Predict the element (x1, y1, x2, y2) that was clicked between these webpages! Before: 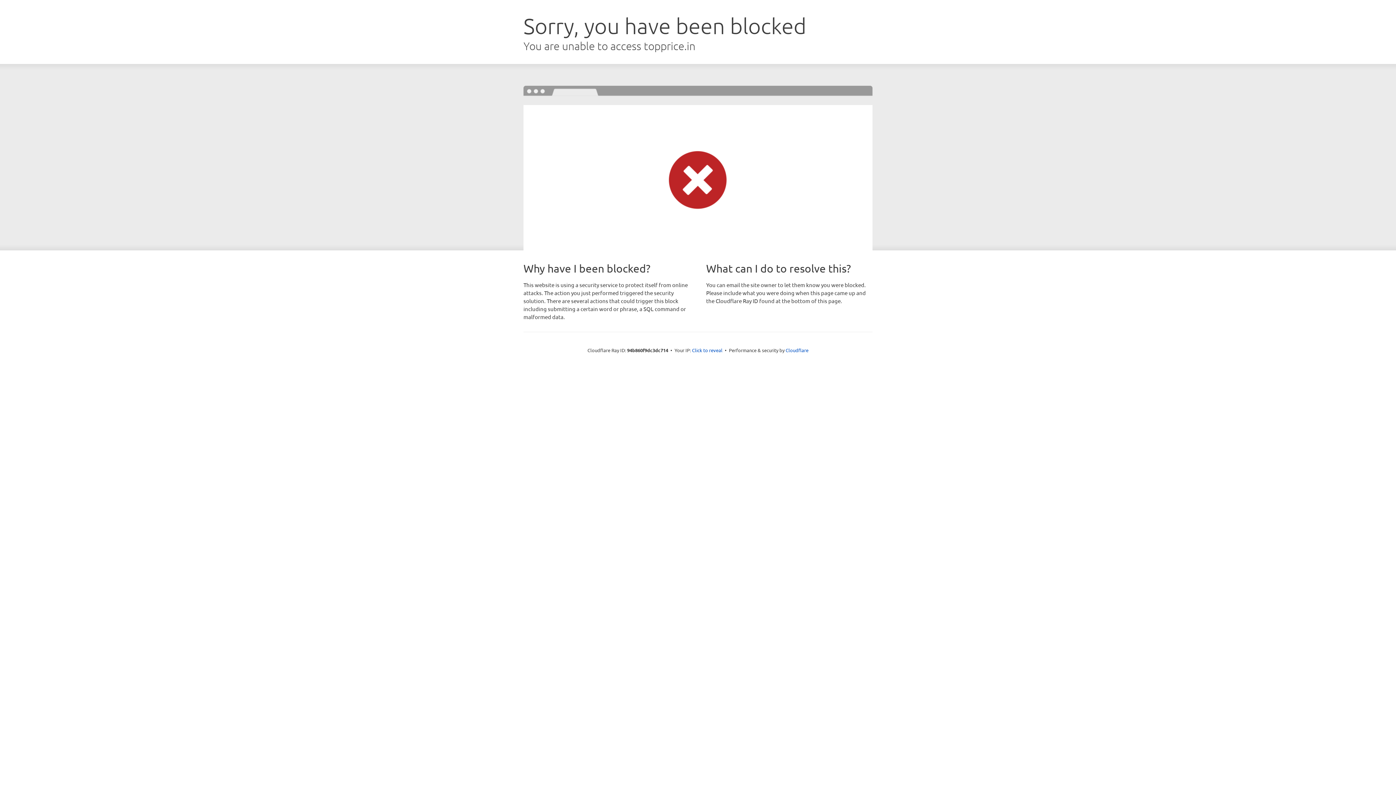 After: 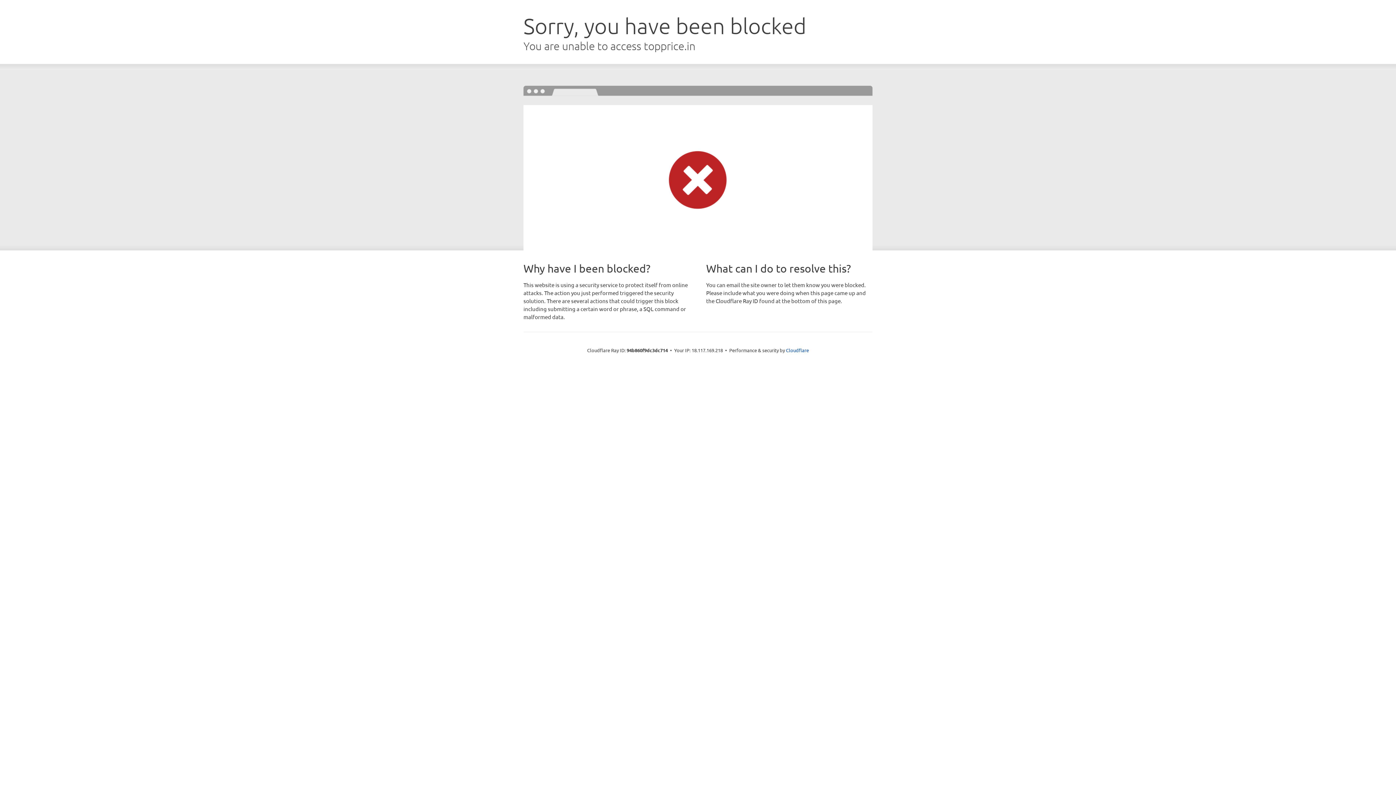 Action: bbox: (692, 346, 722, 353) label: Click to reveal